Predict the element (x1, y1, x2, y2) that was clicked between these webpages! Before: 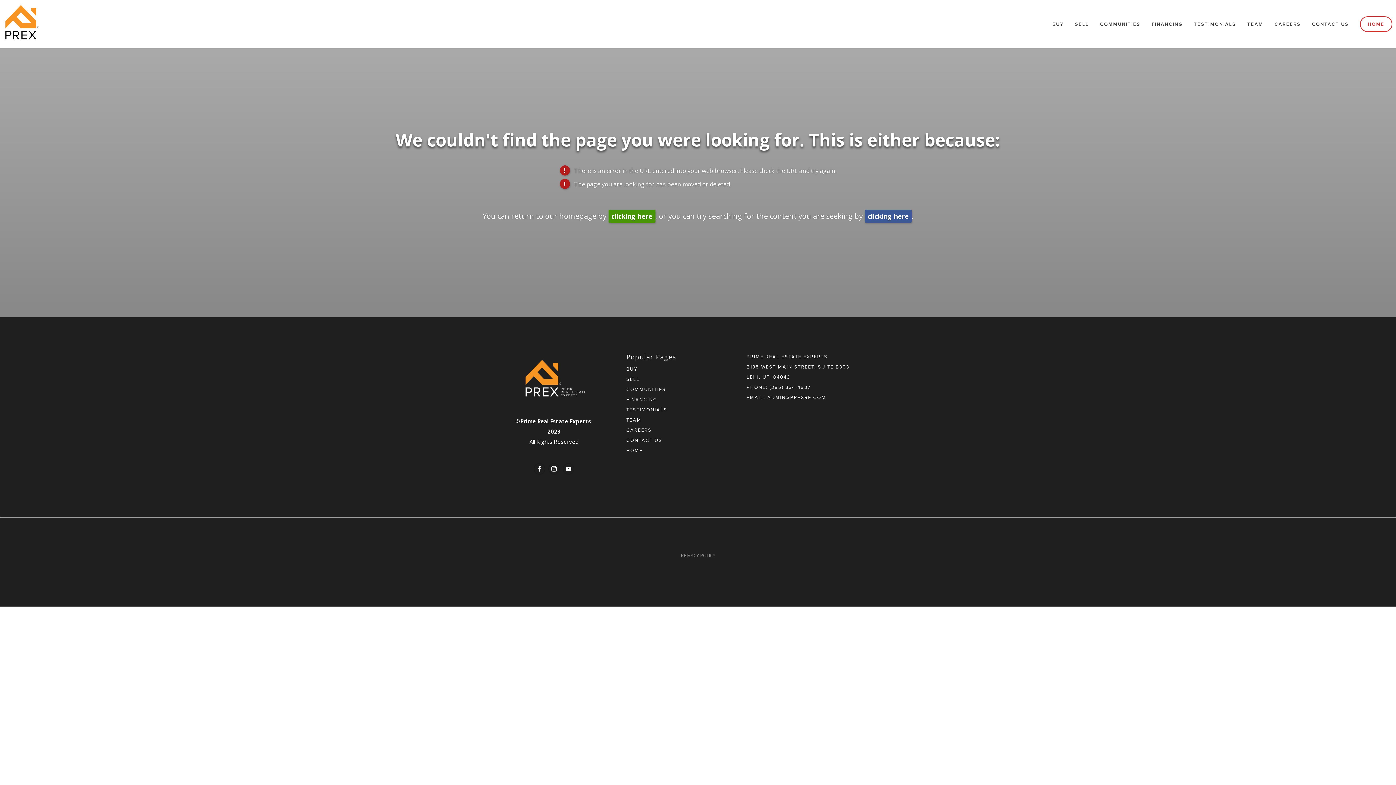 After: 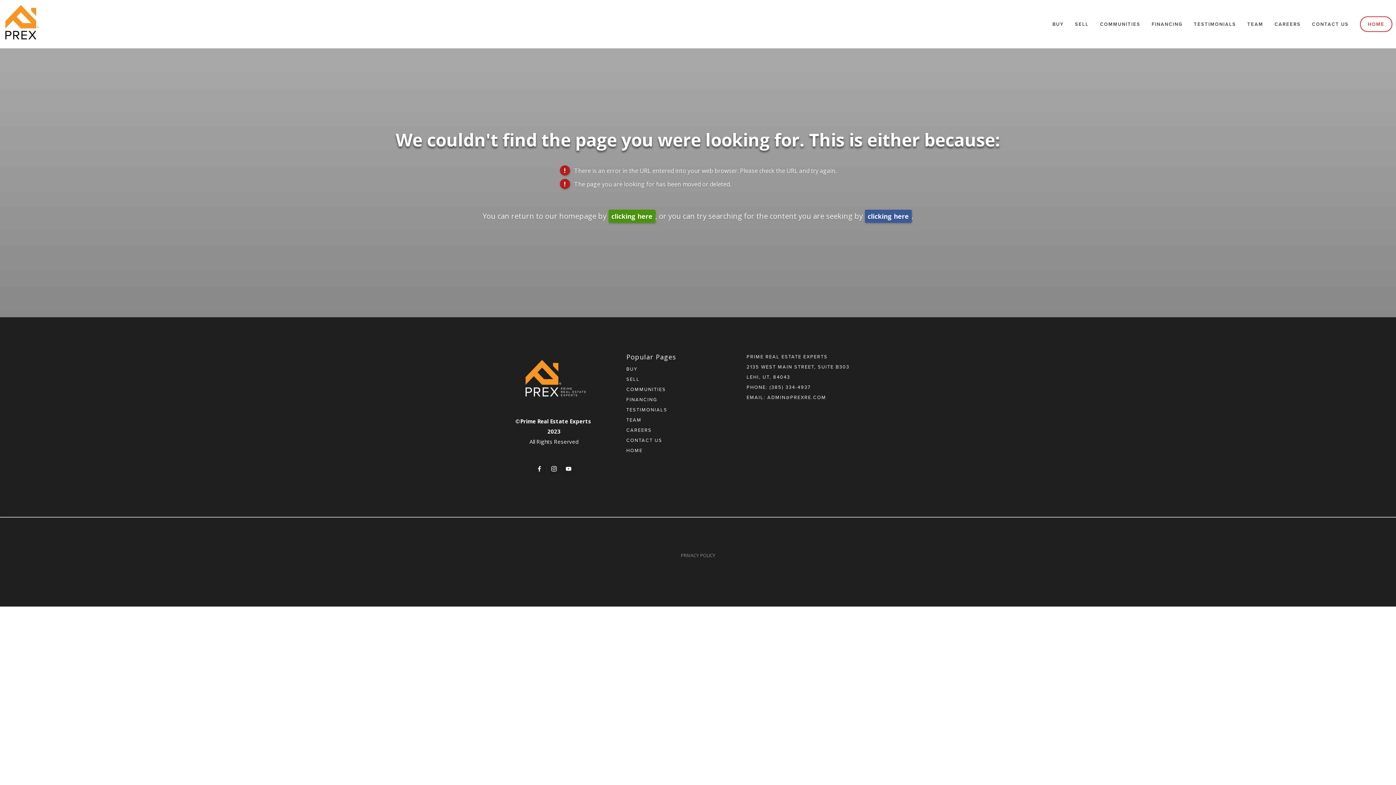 Action: label: (385) 334-4937 bbox: (769, 384, 811, 390)